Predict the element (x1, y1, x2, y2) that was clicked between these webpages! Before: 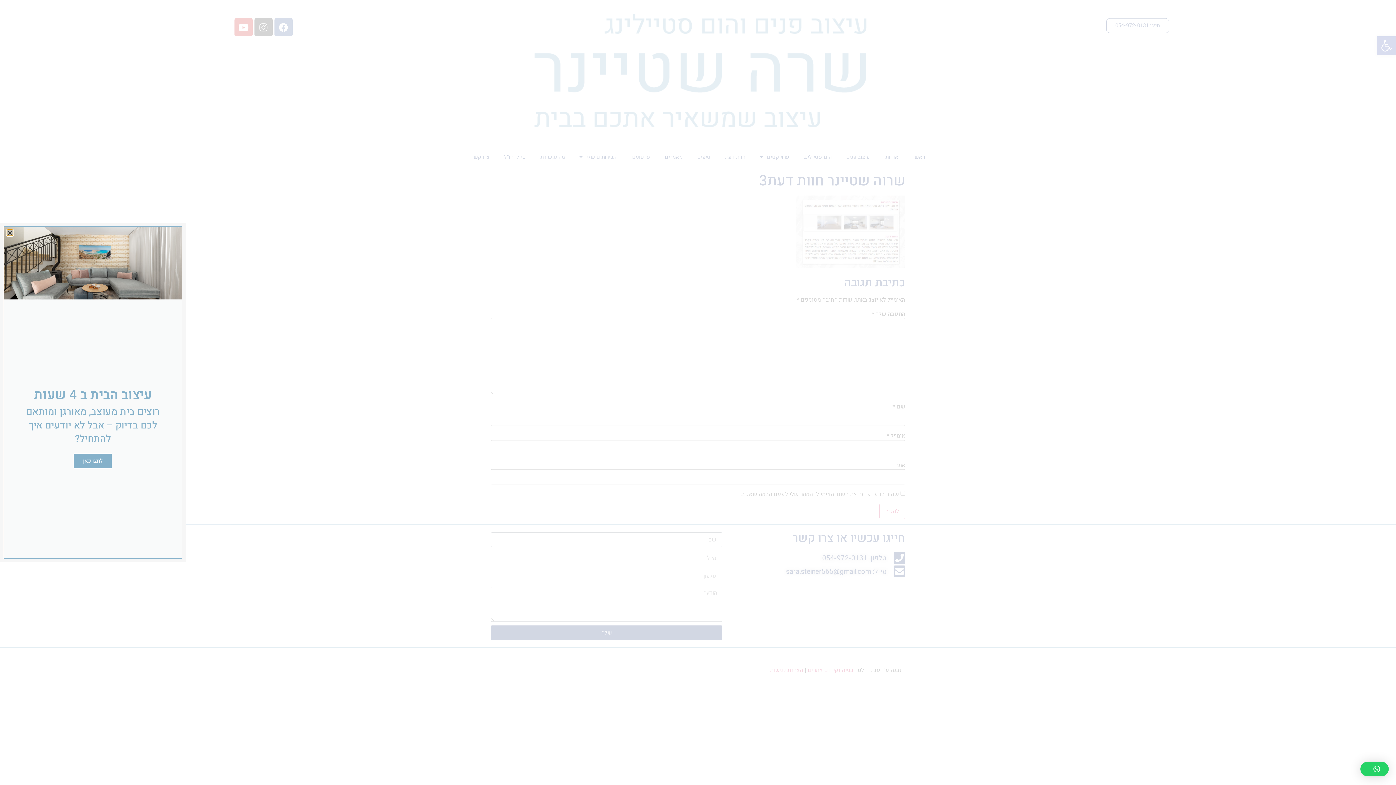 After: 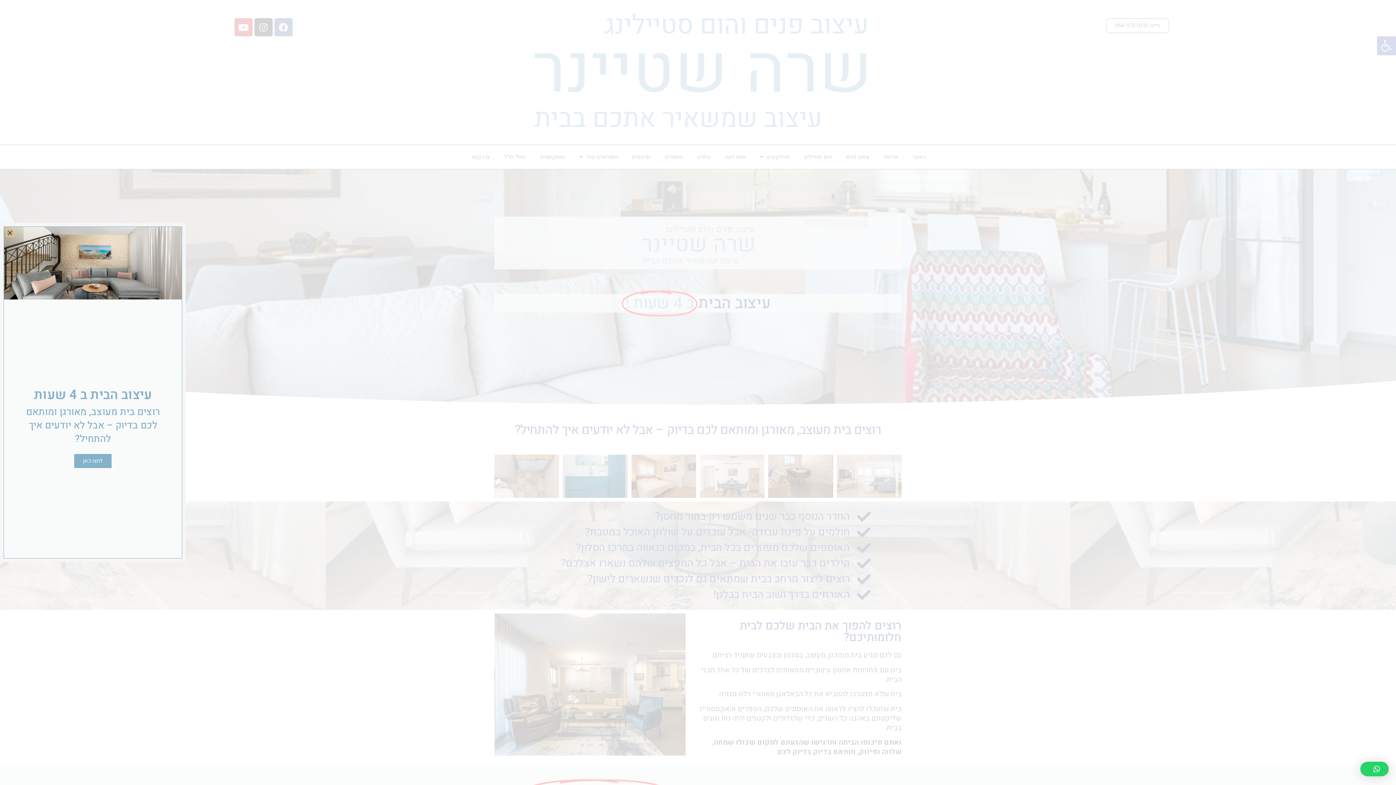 Action: bbox: (73, 453, 112, 469) label: לחצו כאן